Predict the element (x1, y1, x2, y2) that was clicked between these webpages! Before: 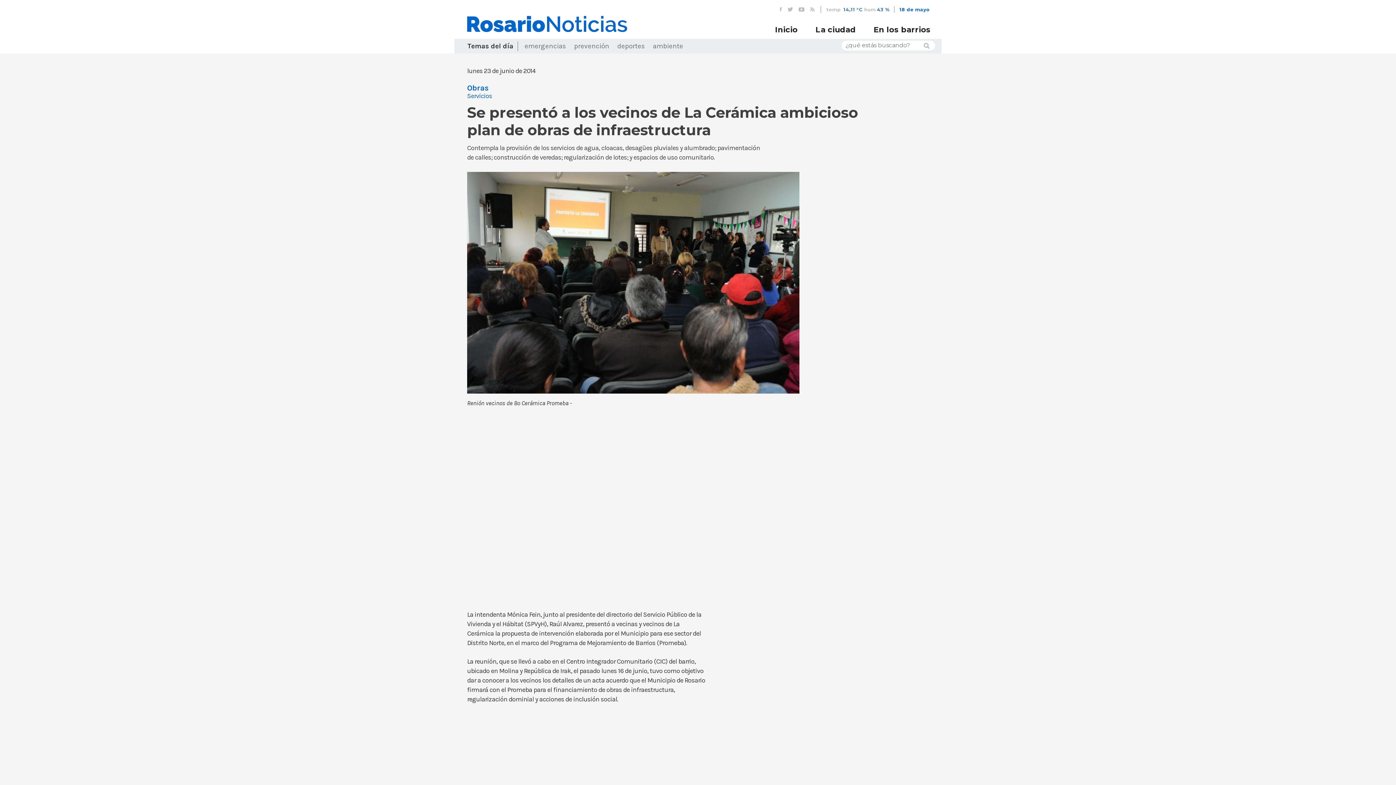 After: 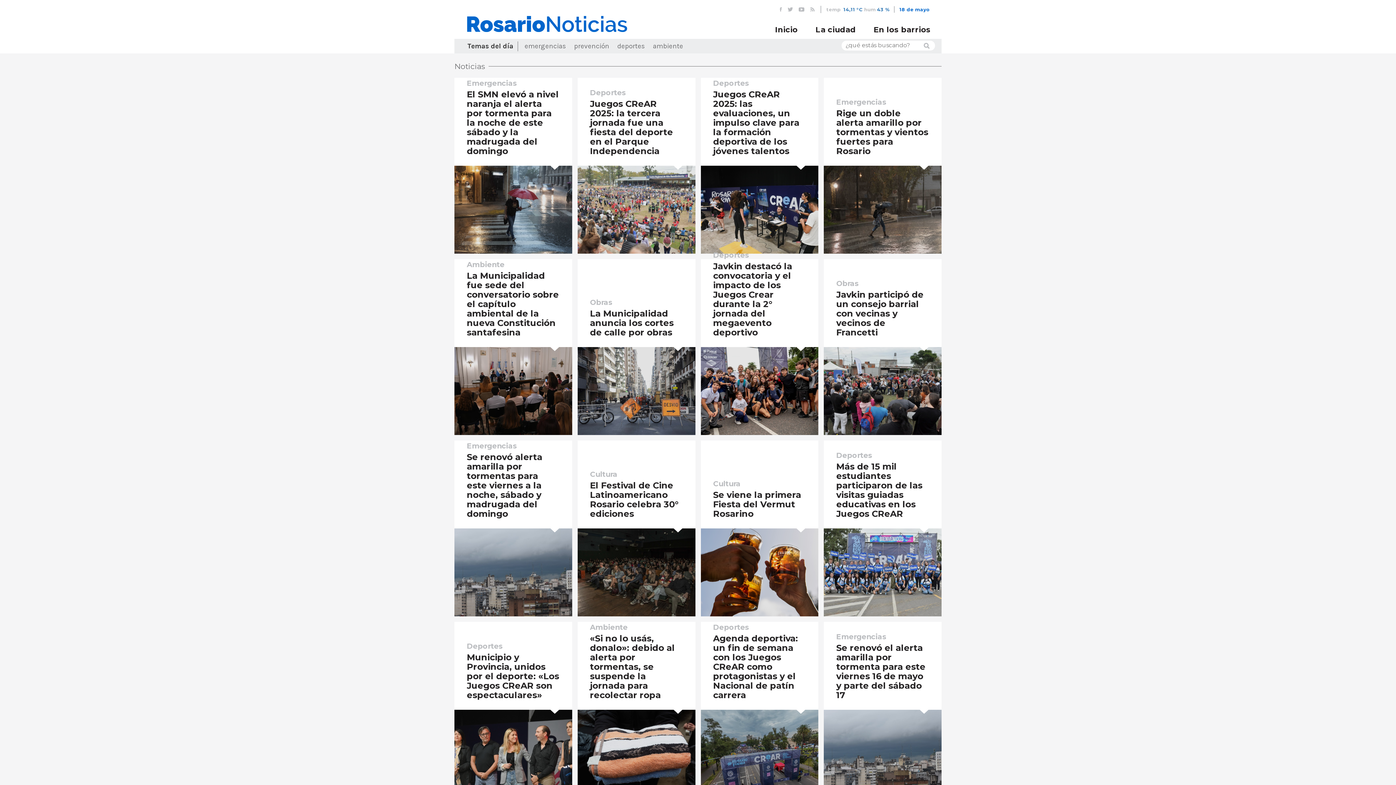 Action: label: La ciudad bbox: (815, 25, 856, 34)